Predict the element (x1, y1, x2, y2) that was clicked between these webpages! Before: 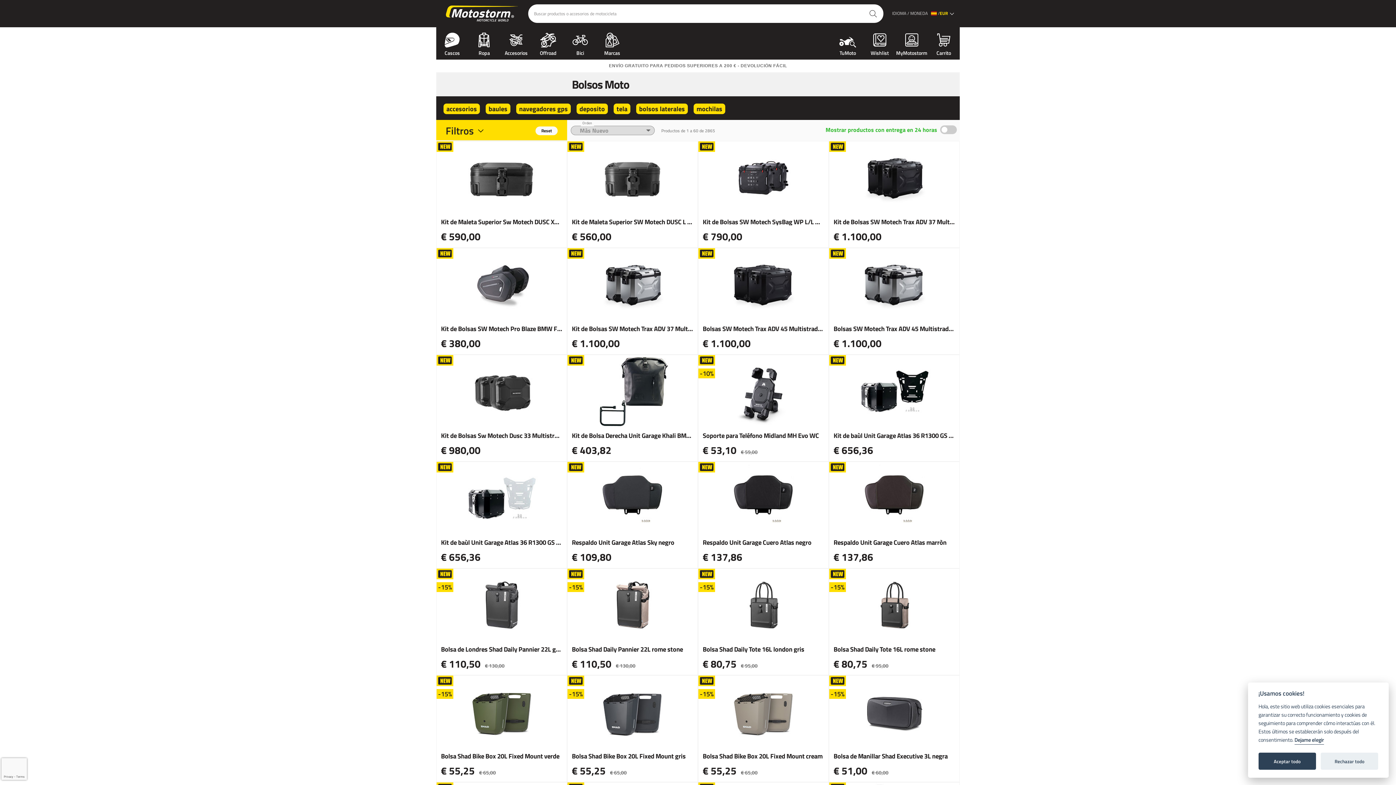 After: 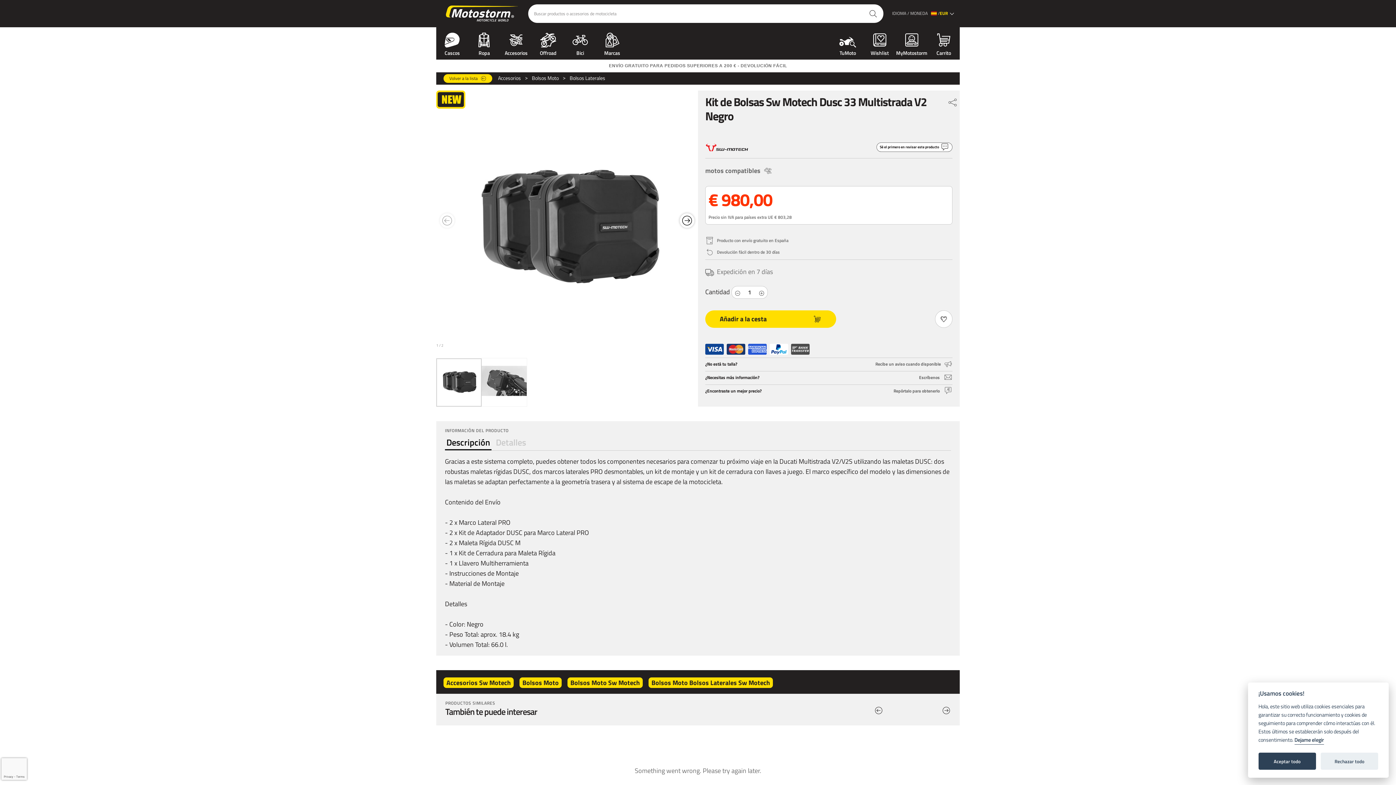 Action: label: Kit de Bolsas Sw Motech Dusc 33 Multistrada V2 Negro
€ 980,00 bbox: (436, 355, 566, 461)